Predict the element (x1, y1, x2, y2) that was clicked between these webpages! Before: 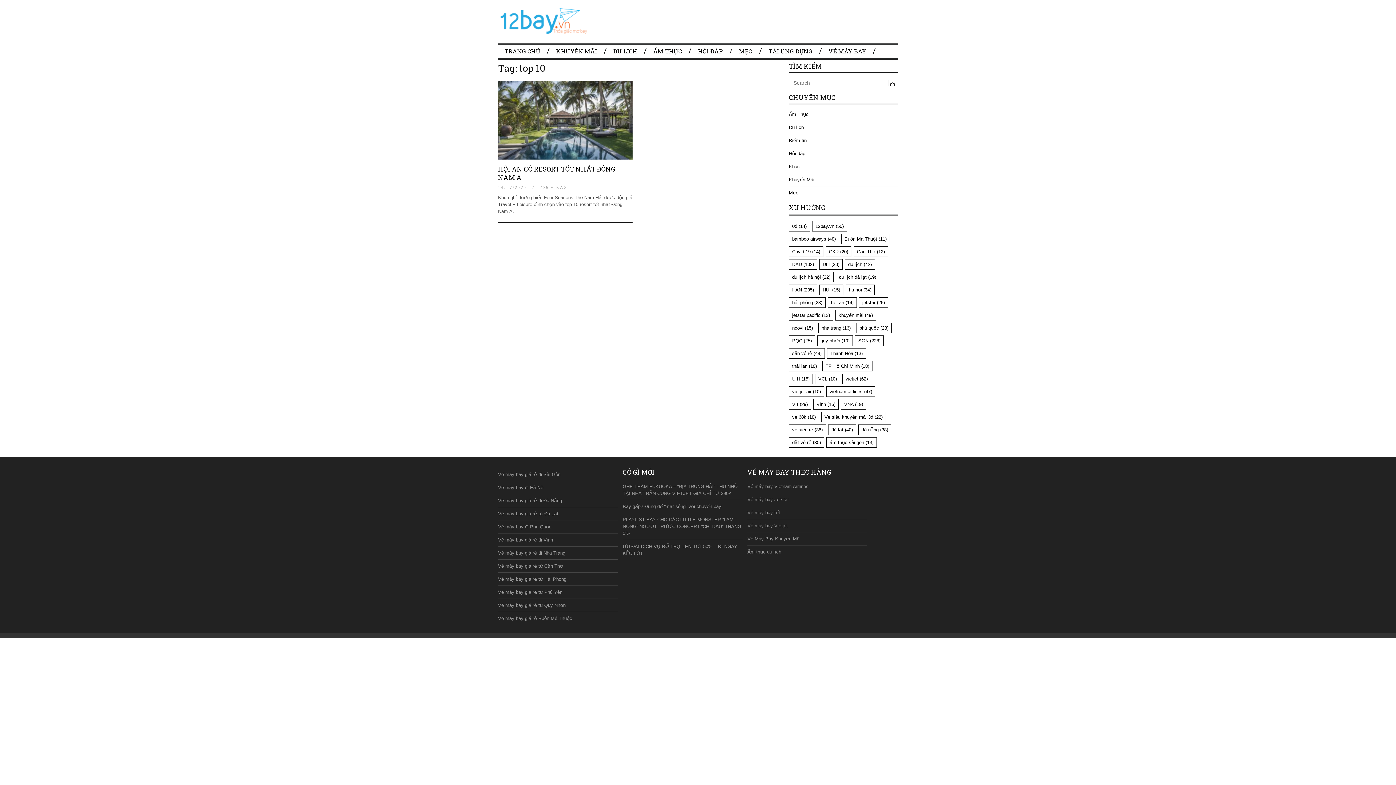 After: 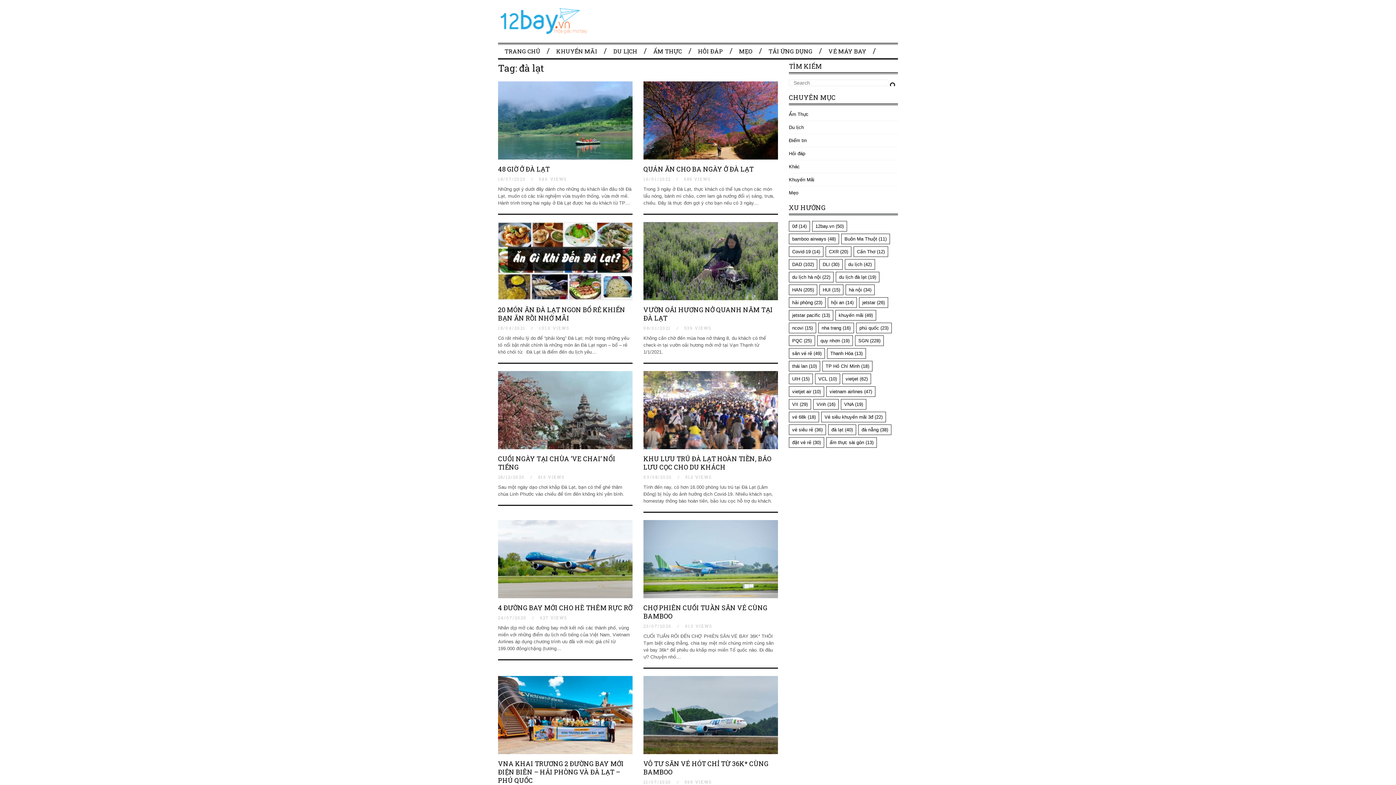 Action: bbox: (828, 424, 856, 435) label: đà lạt (40 mục)